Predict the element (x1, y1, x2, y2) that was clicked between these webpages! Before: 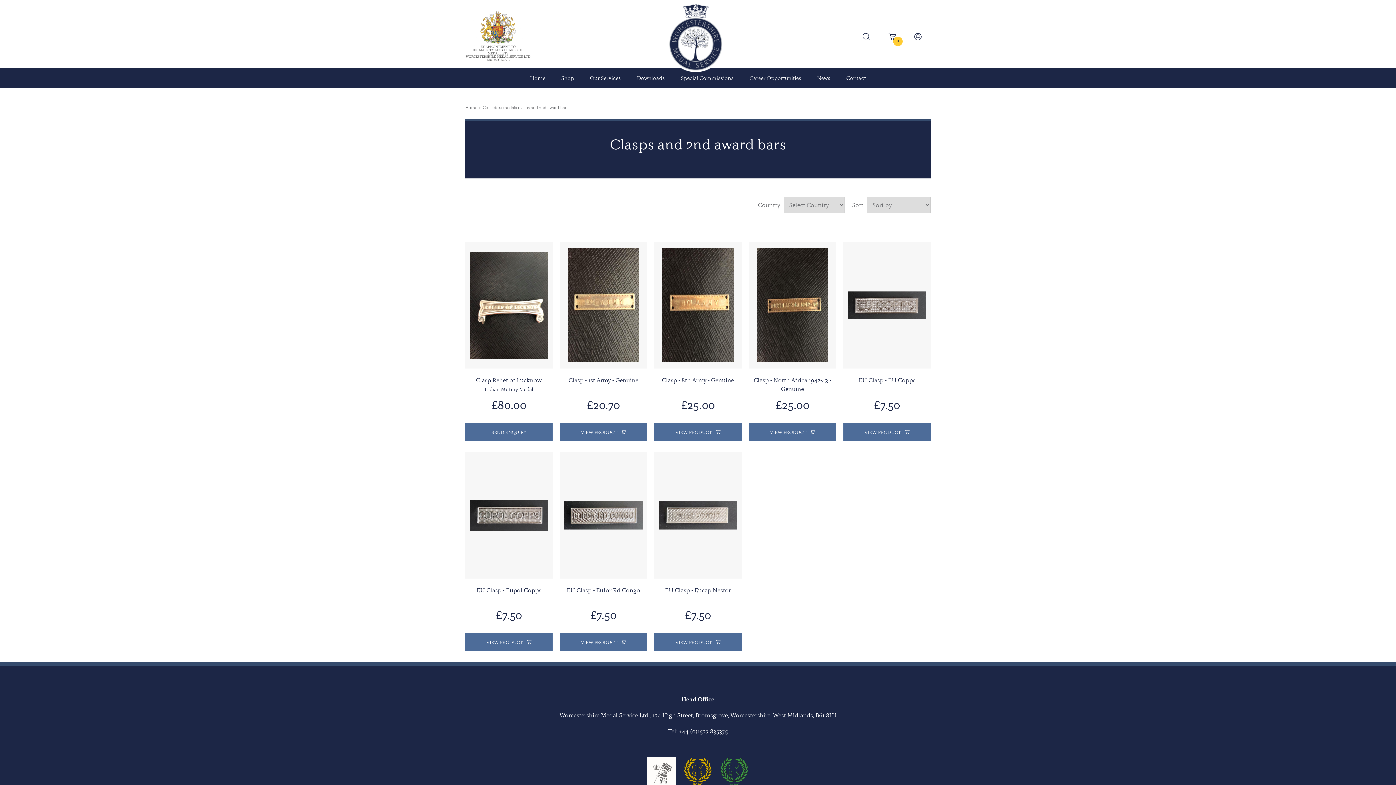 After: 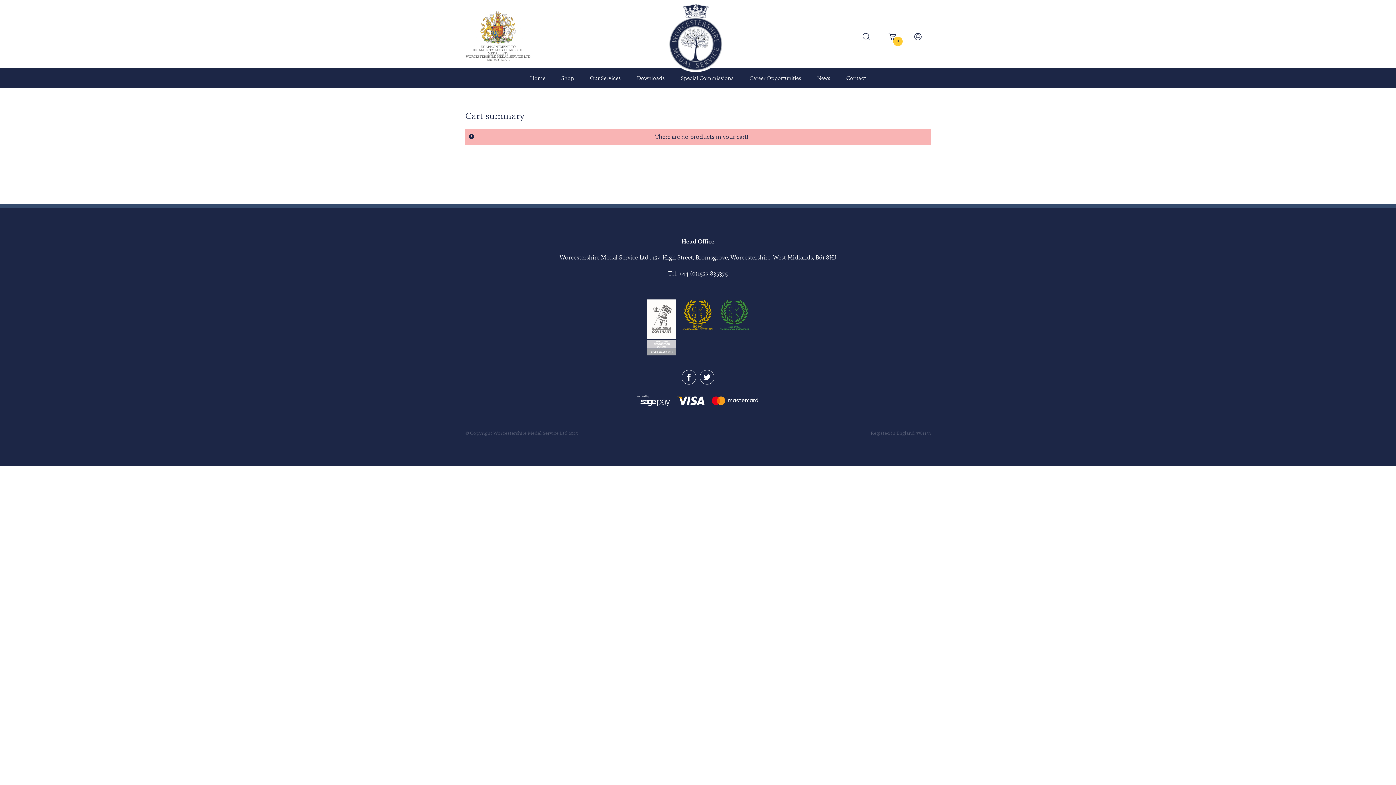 Action: bbox: (879, 27, 905, 44) label: 0